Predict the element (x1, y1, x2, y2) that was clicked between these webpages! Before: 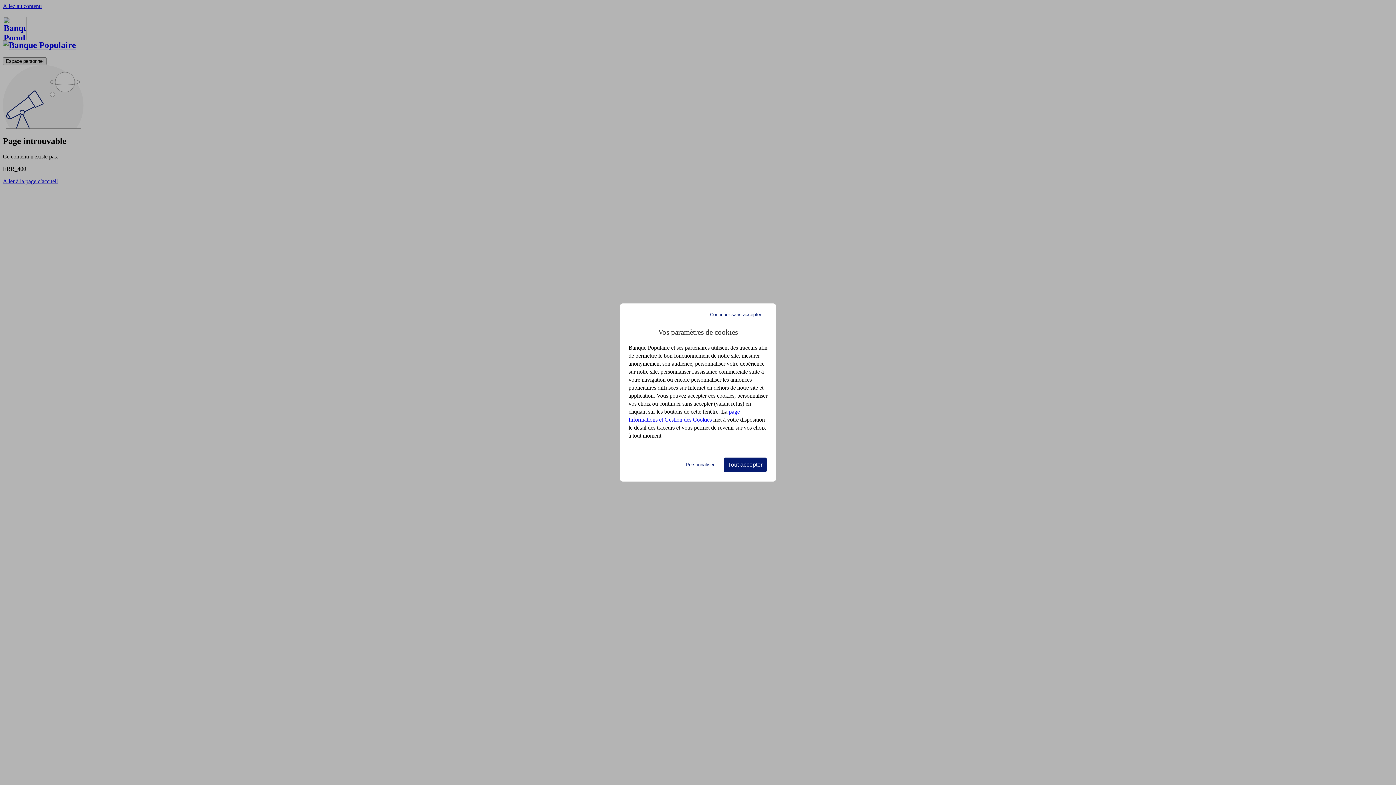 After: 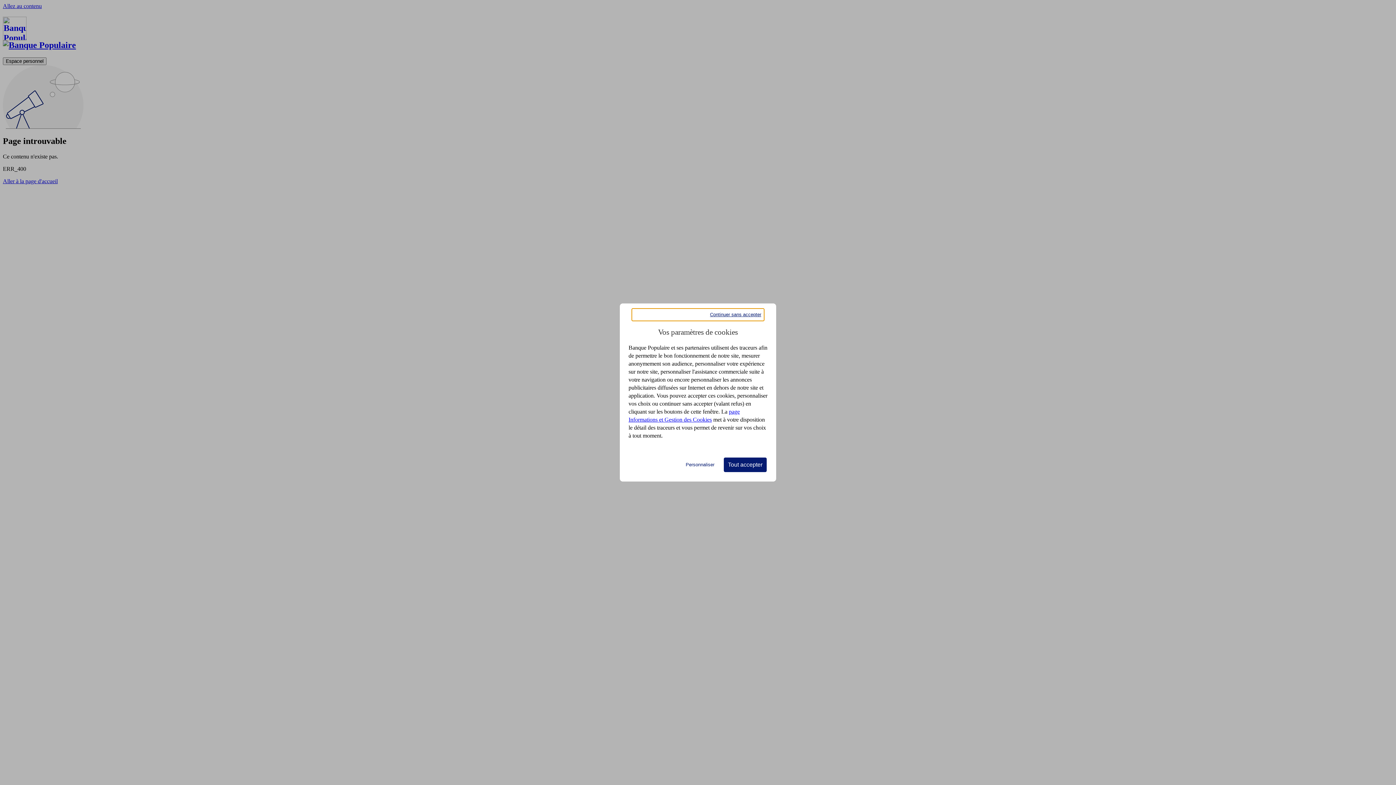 Action: bbox: (631, 308, 764, 321) label: Continuer sans accepter